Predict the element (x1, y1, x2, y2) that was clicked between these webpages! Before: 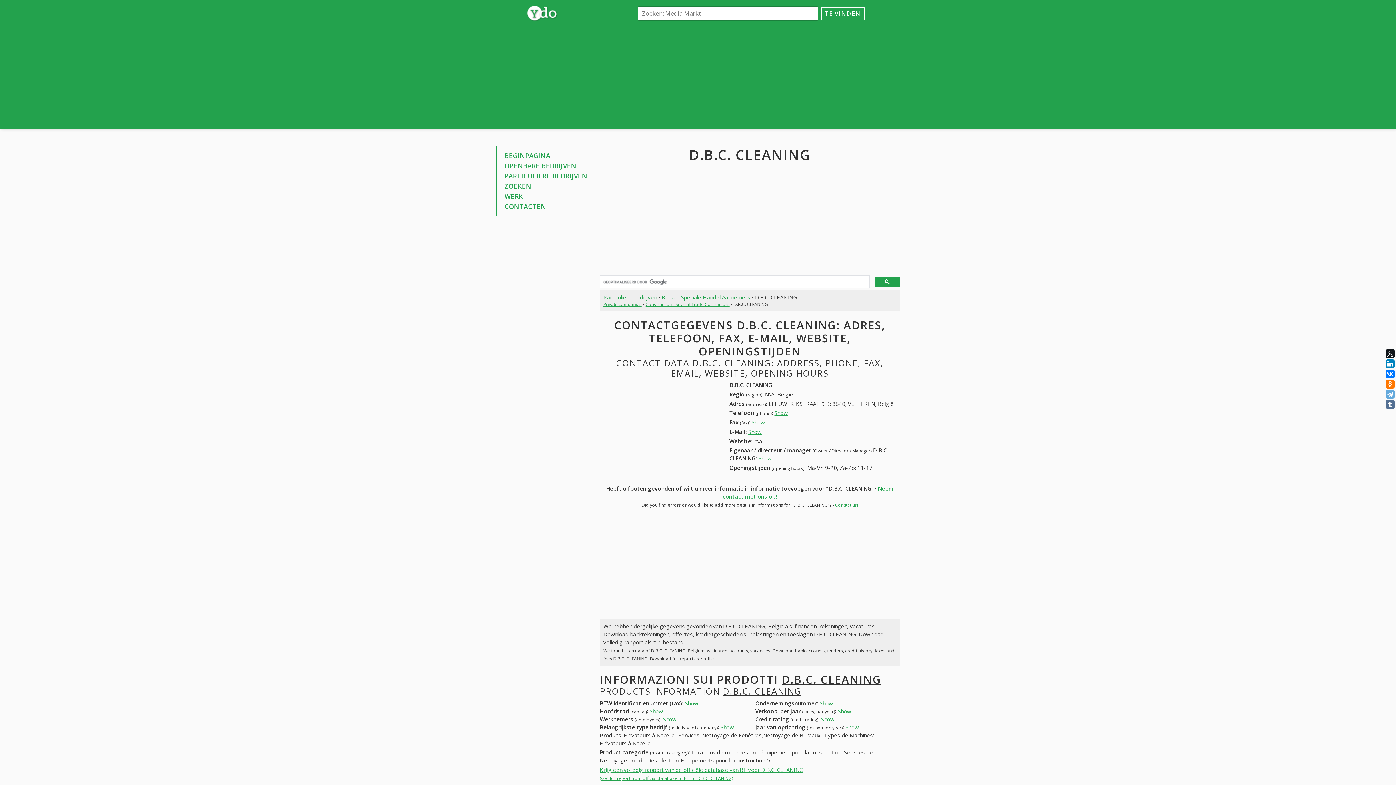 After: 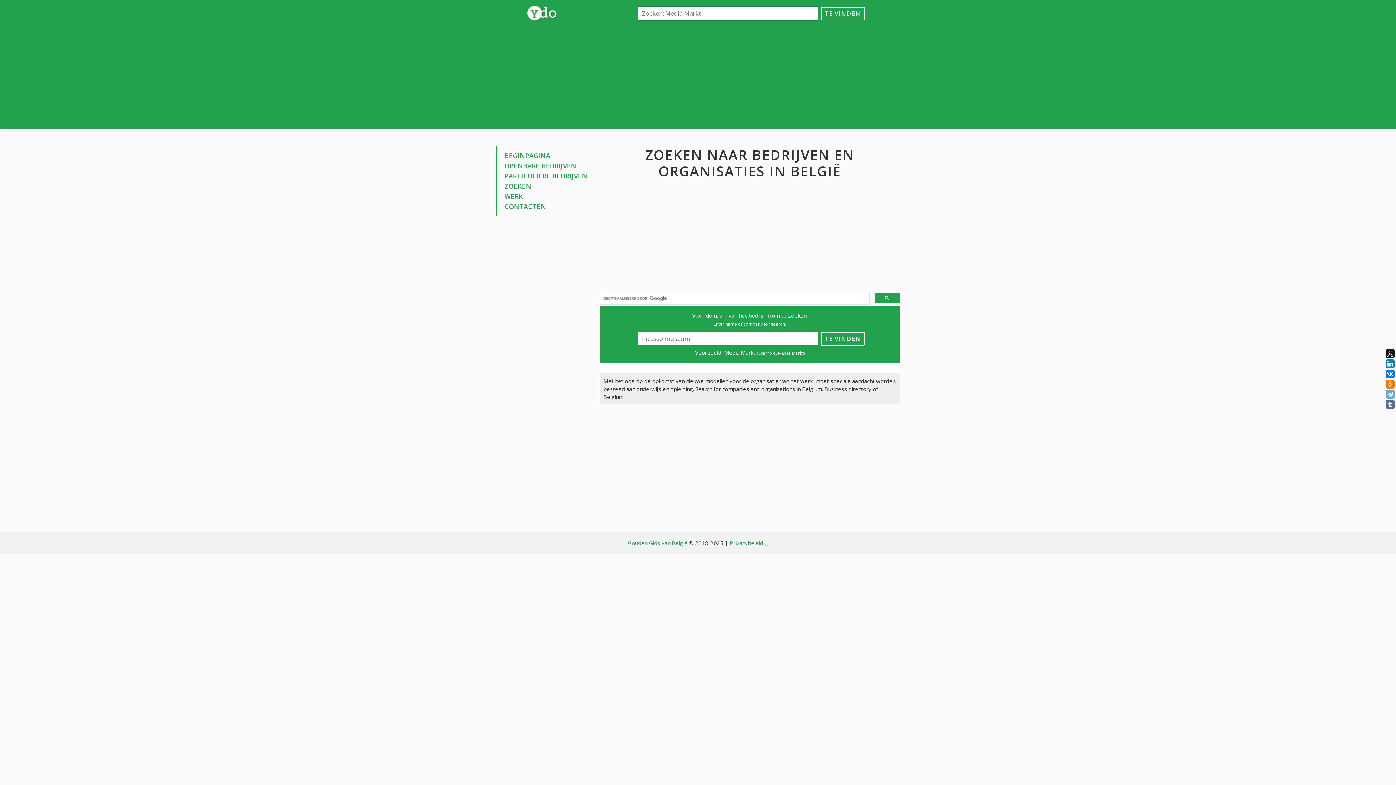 Action: bbox: (821, 6, 864, 20) label: TE VINDEN